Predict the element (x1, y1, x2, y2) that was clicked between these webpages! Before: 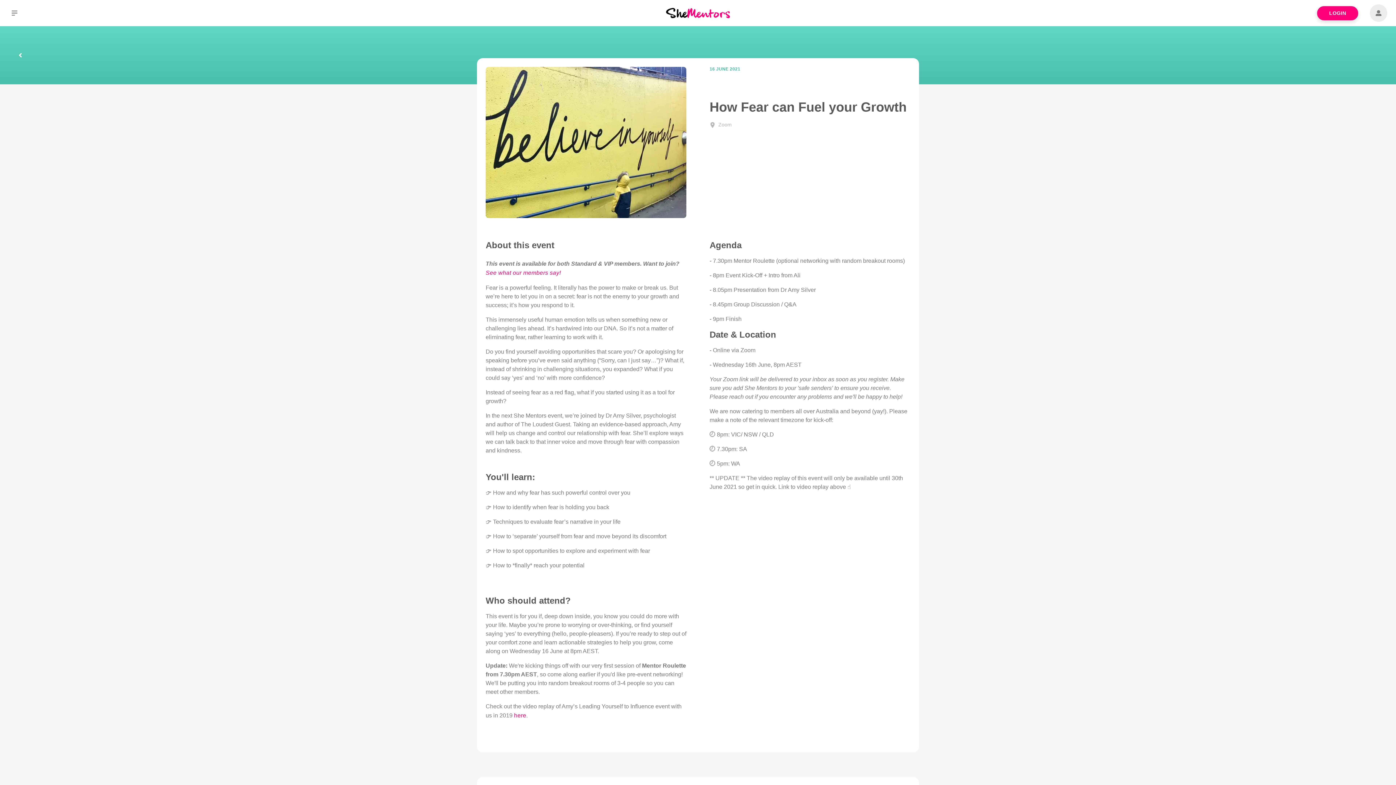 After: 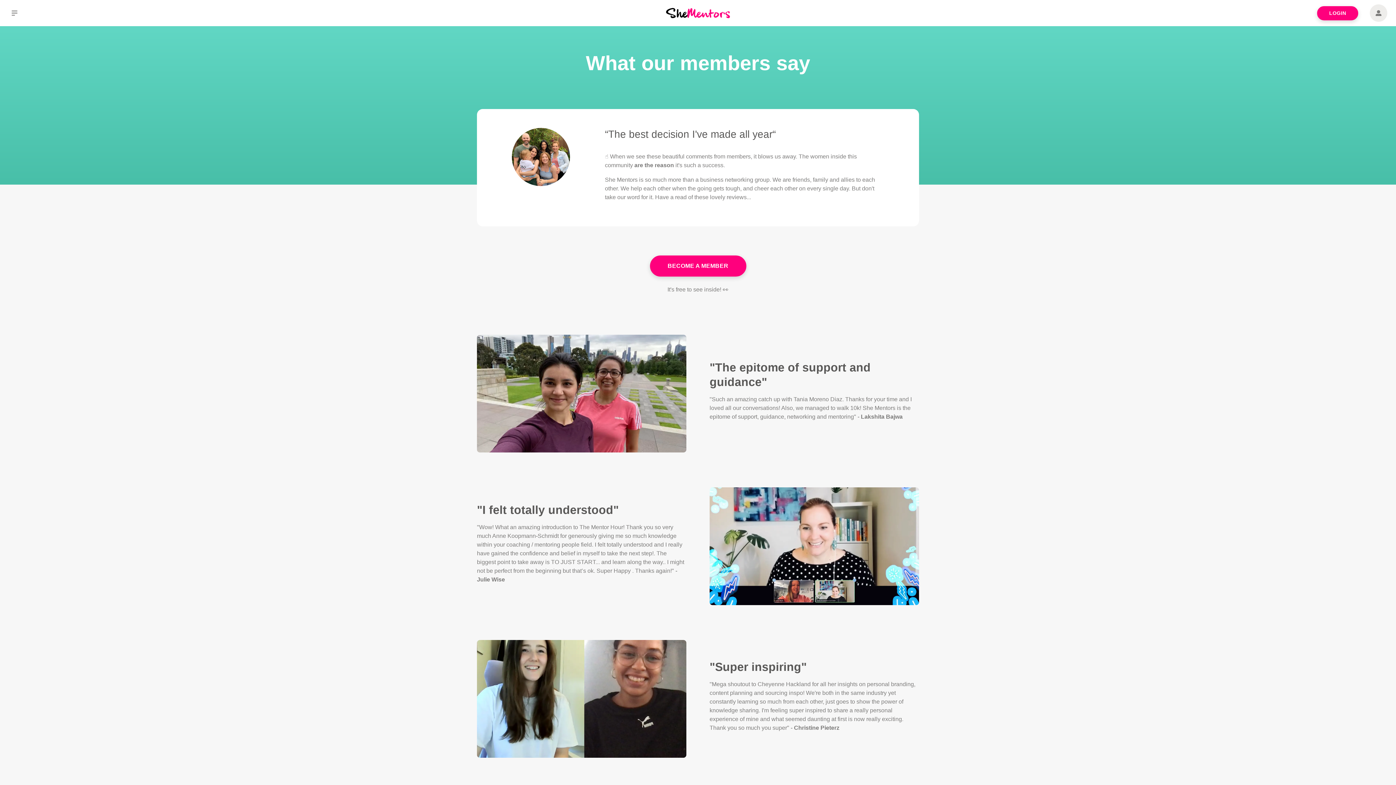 Action: bbox: (485, 268, 561, 277) label: See what our members say!